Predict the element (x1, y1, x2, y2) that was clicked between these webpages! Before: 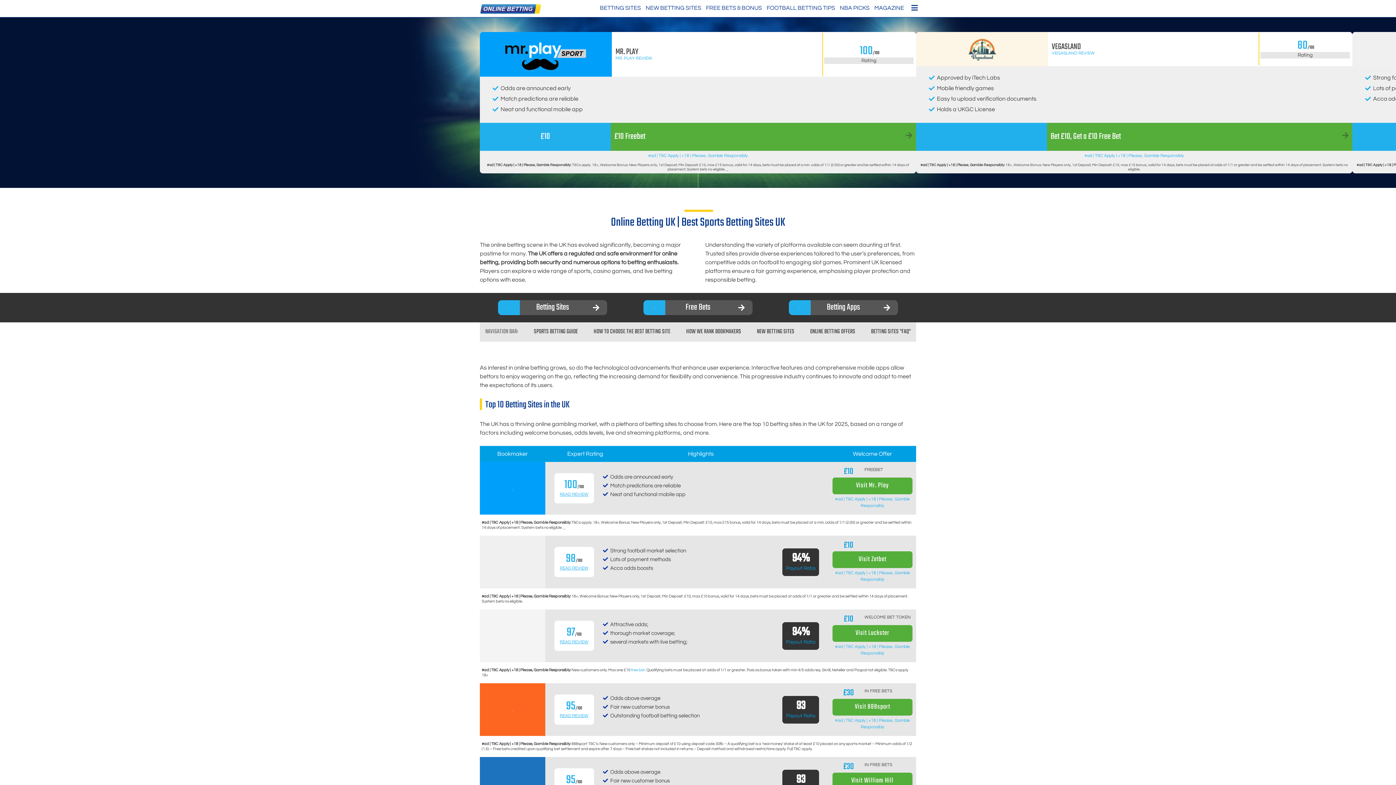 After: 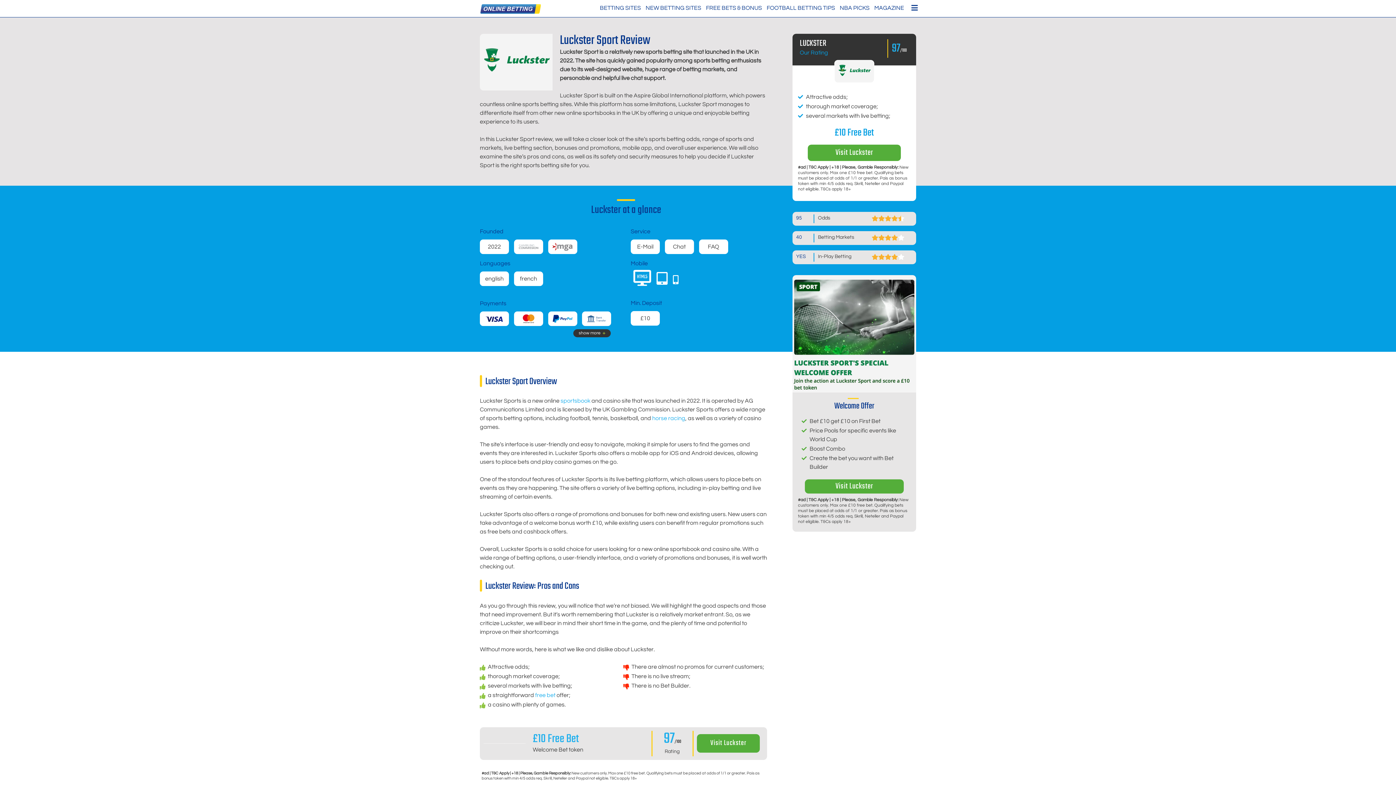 Action: bbox: (559, 640, 588, 644) label: READ REVIEW